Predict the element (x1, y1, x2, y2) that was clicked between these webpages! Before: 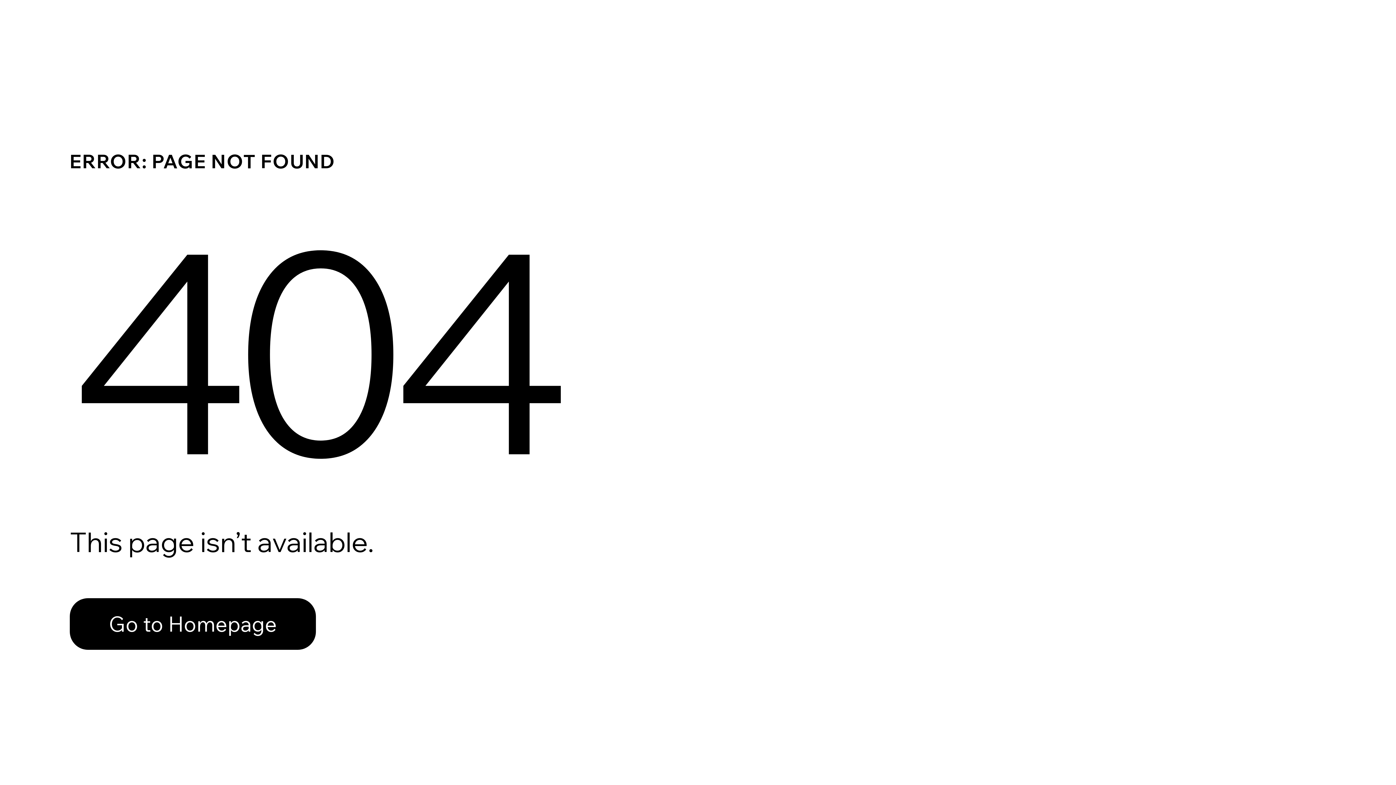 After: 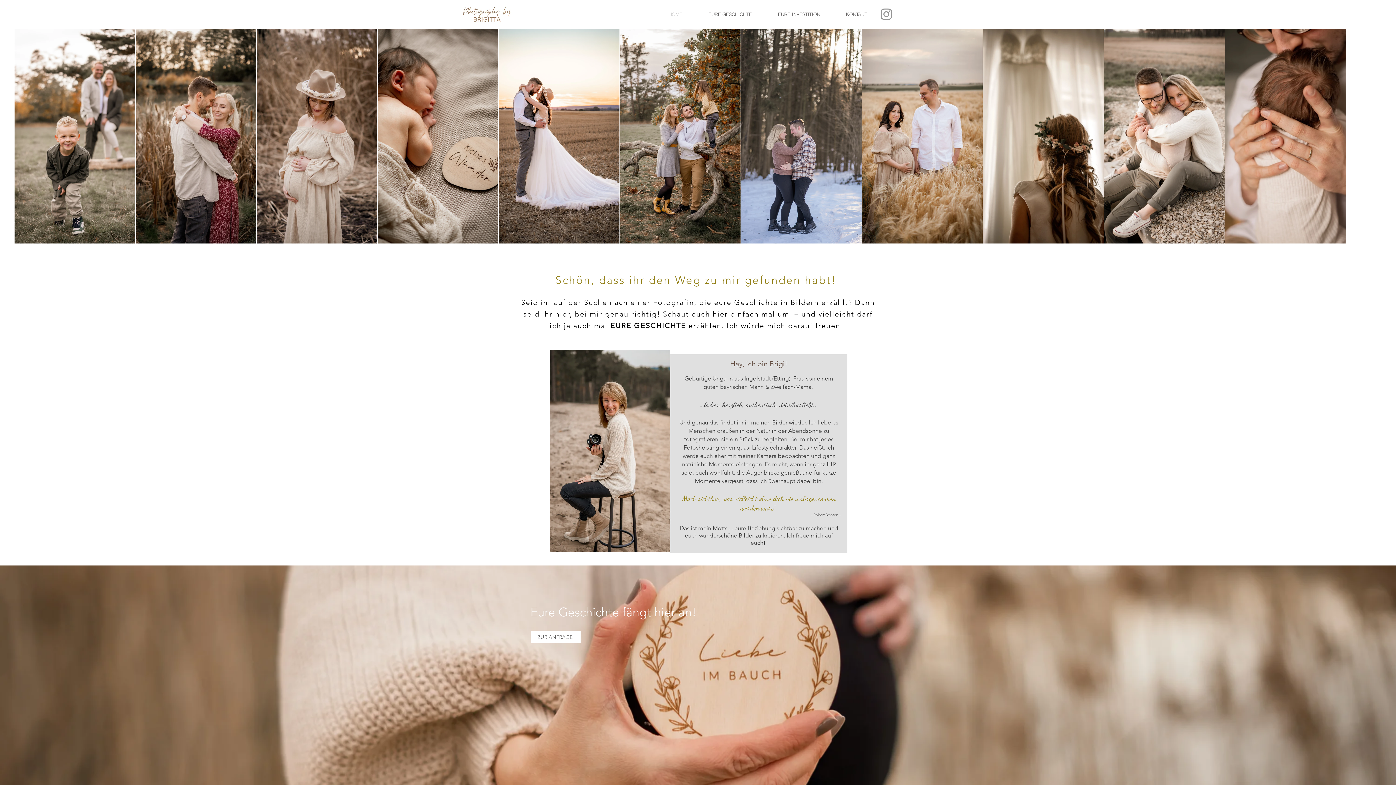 Action: label: Go to Homepage bbox: (69, 598, 316, 650)